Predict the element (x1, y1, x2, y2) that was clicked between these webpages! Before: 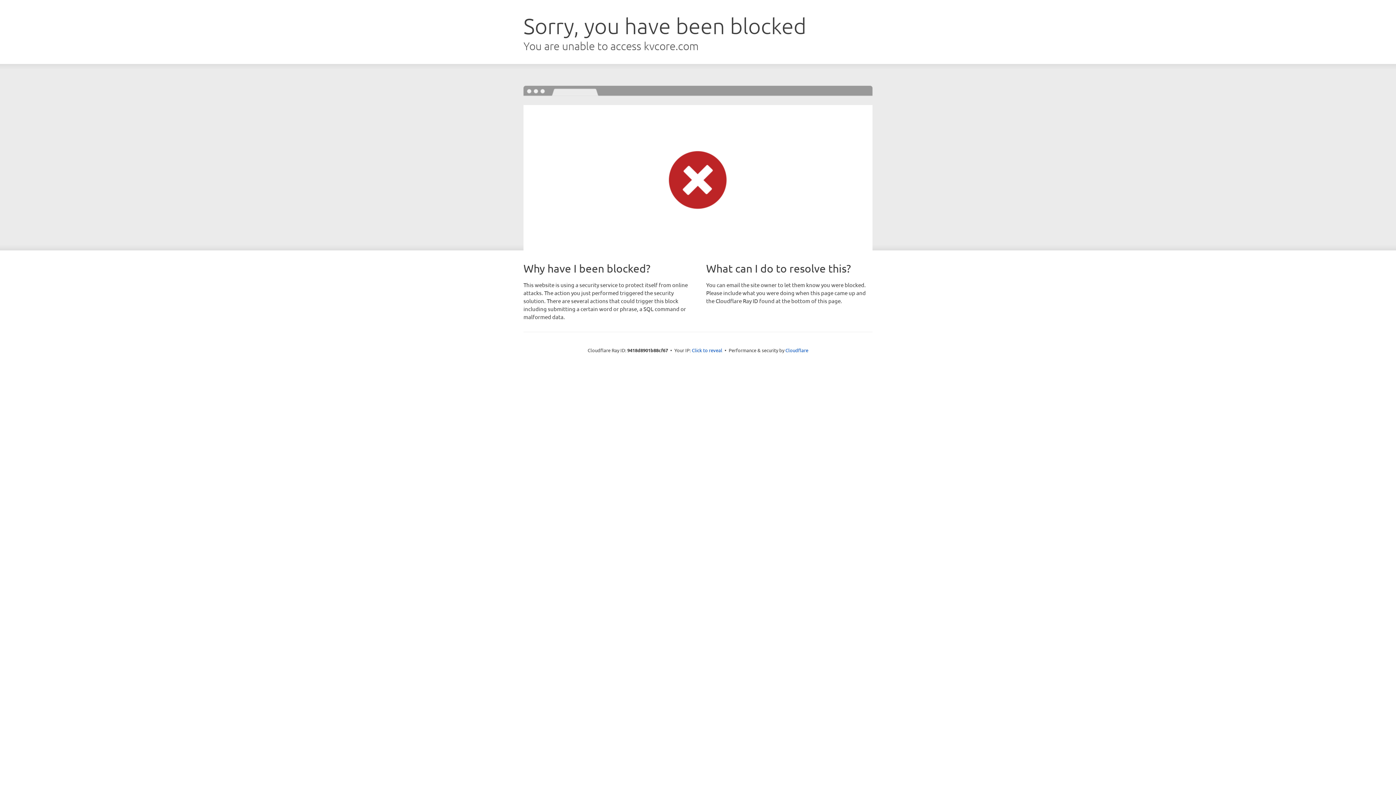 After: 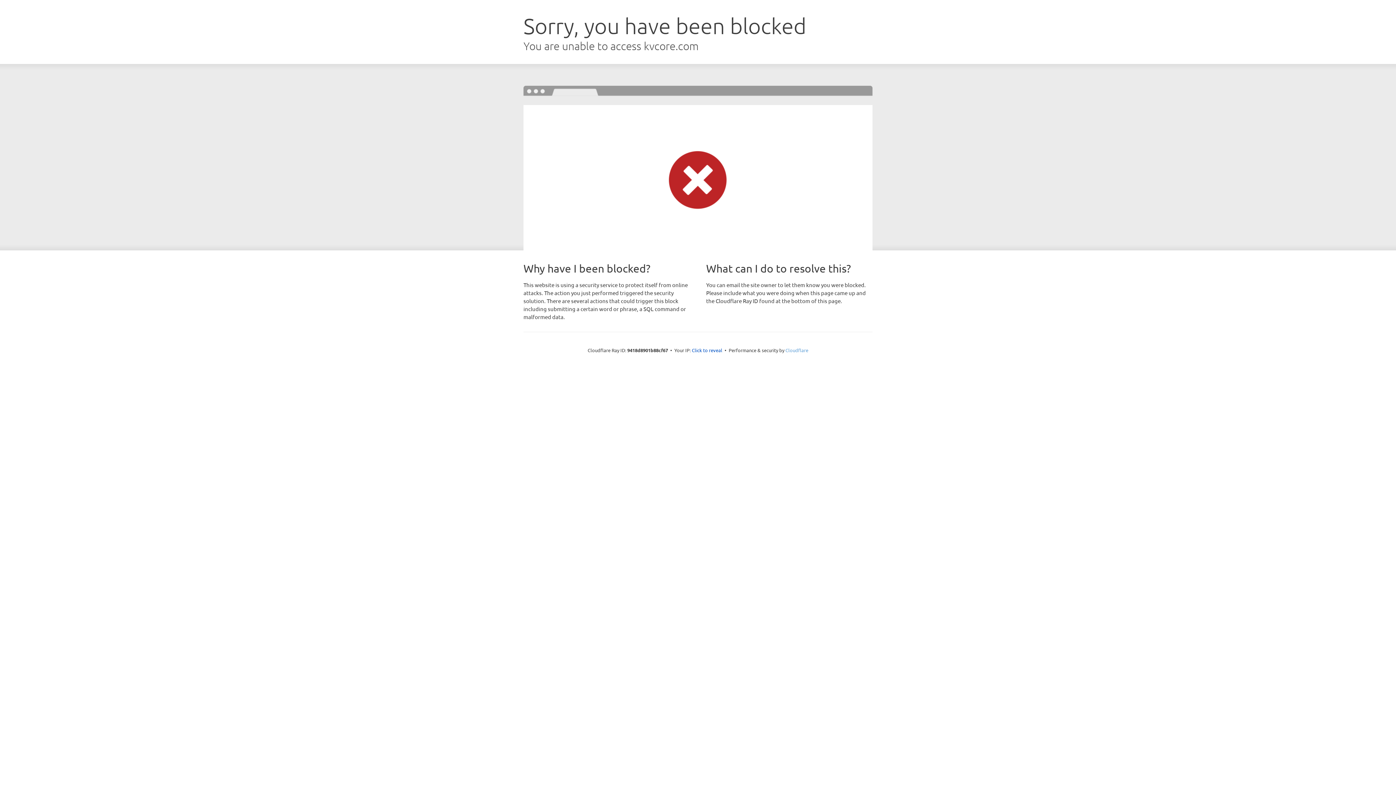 Action: bbox: (785, 347, 808, 353) label: Cloudflare